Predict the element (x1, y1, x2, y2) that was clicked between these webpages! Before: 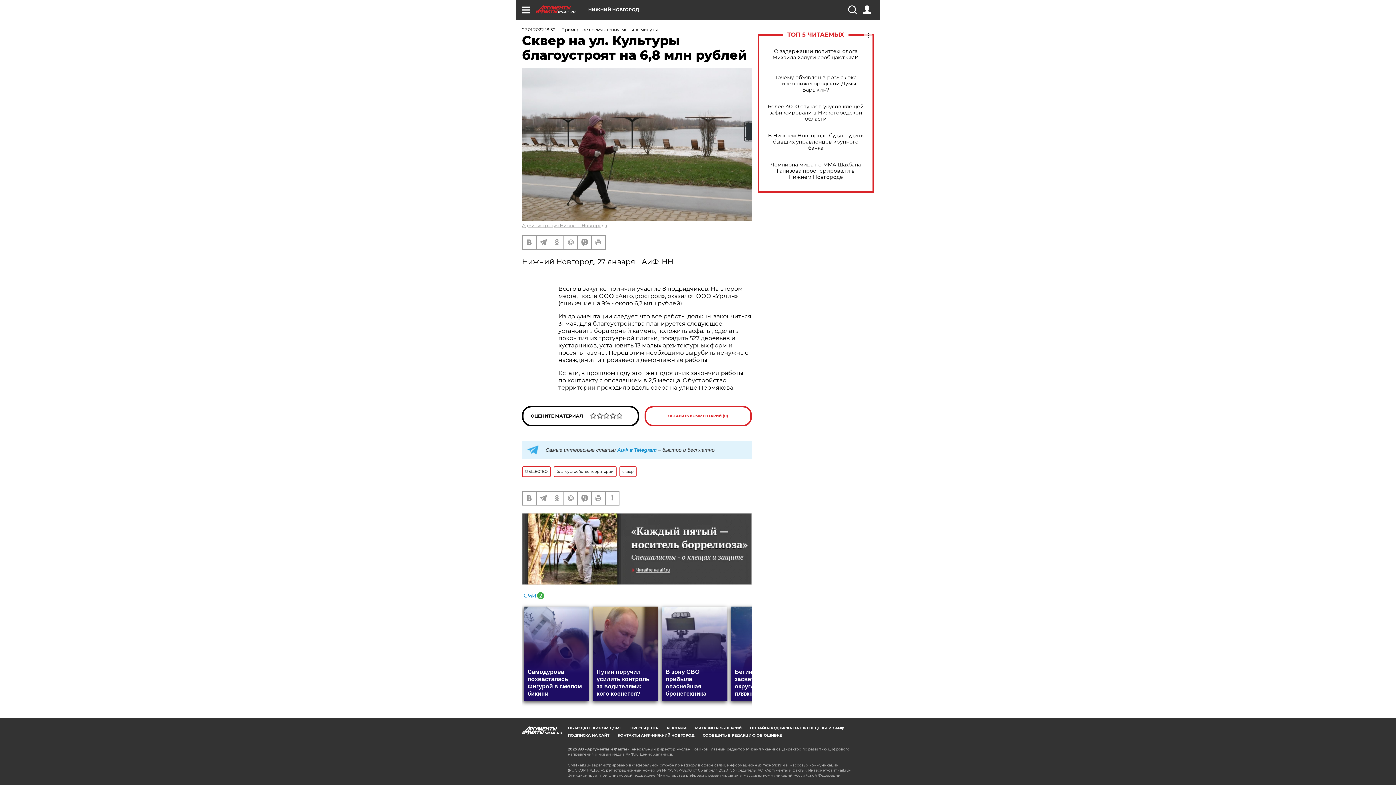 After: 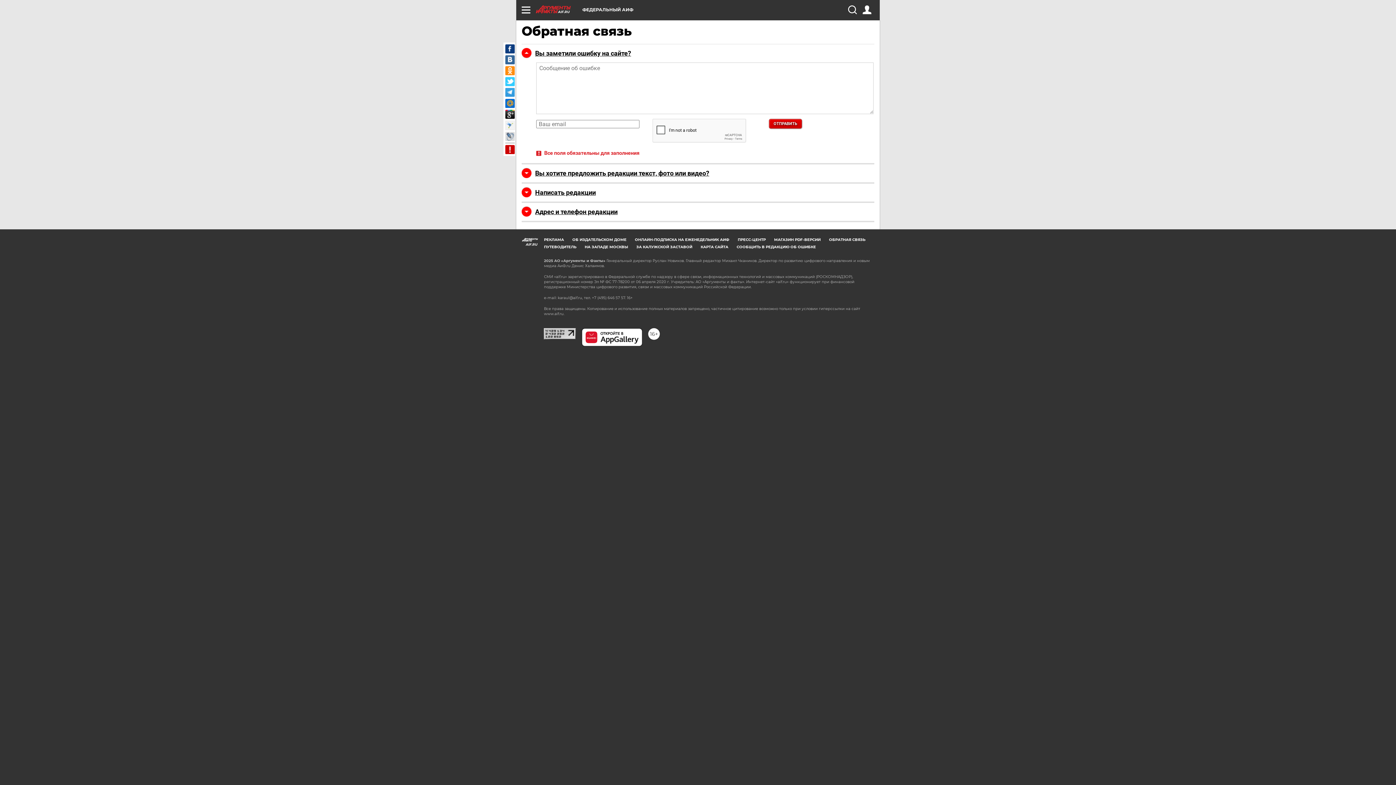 Action: bbox: (605, 491, 618, 505)